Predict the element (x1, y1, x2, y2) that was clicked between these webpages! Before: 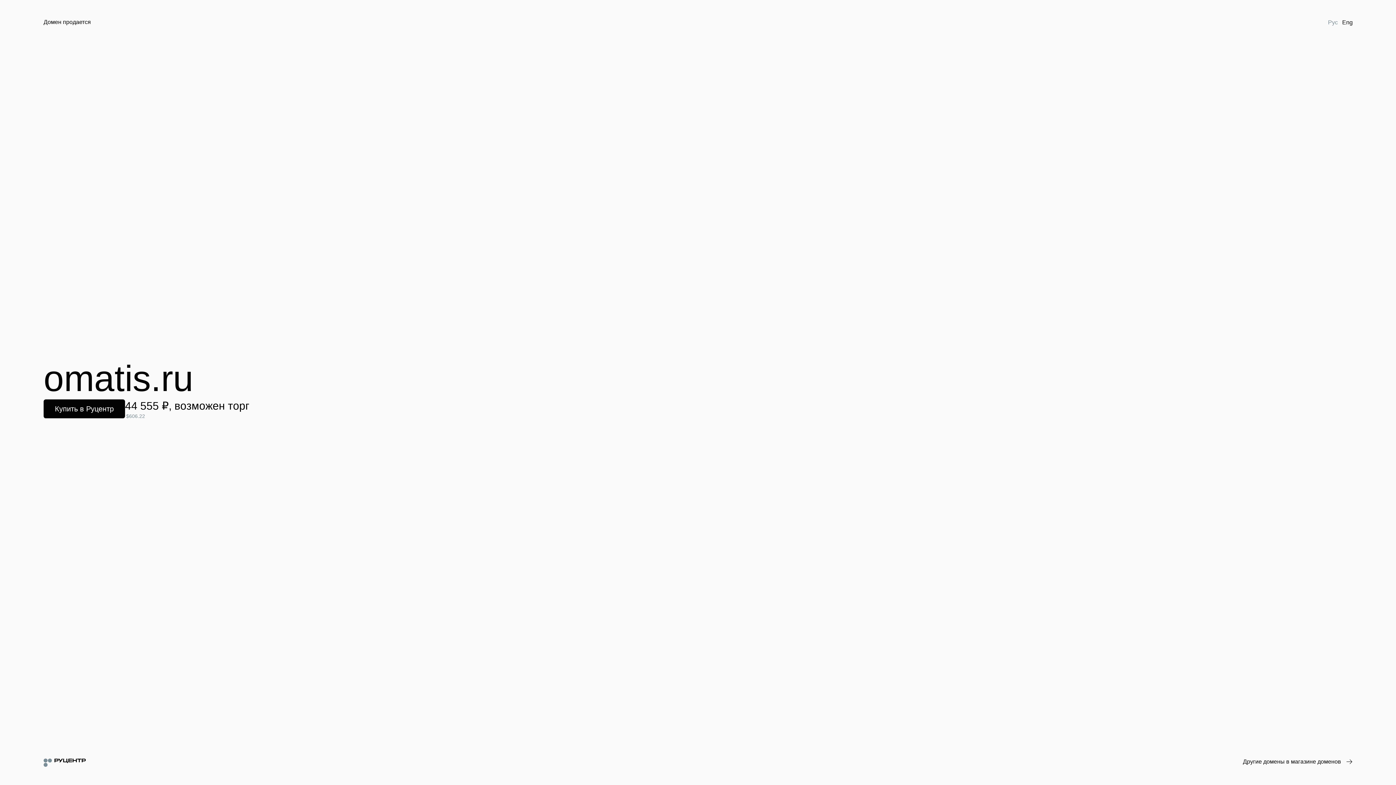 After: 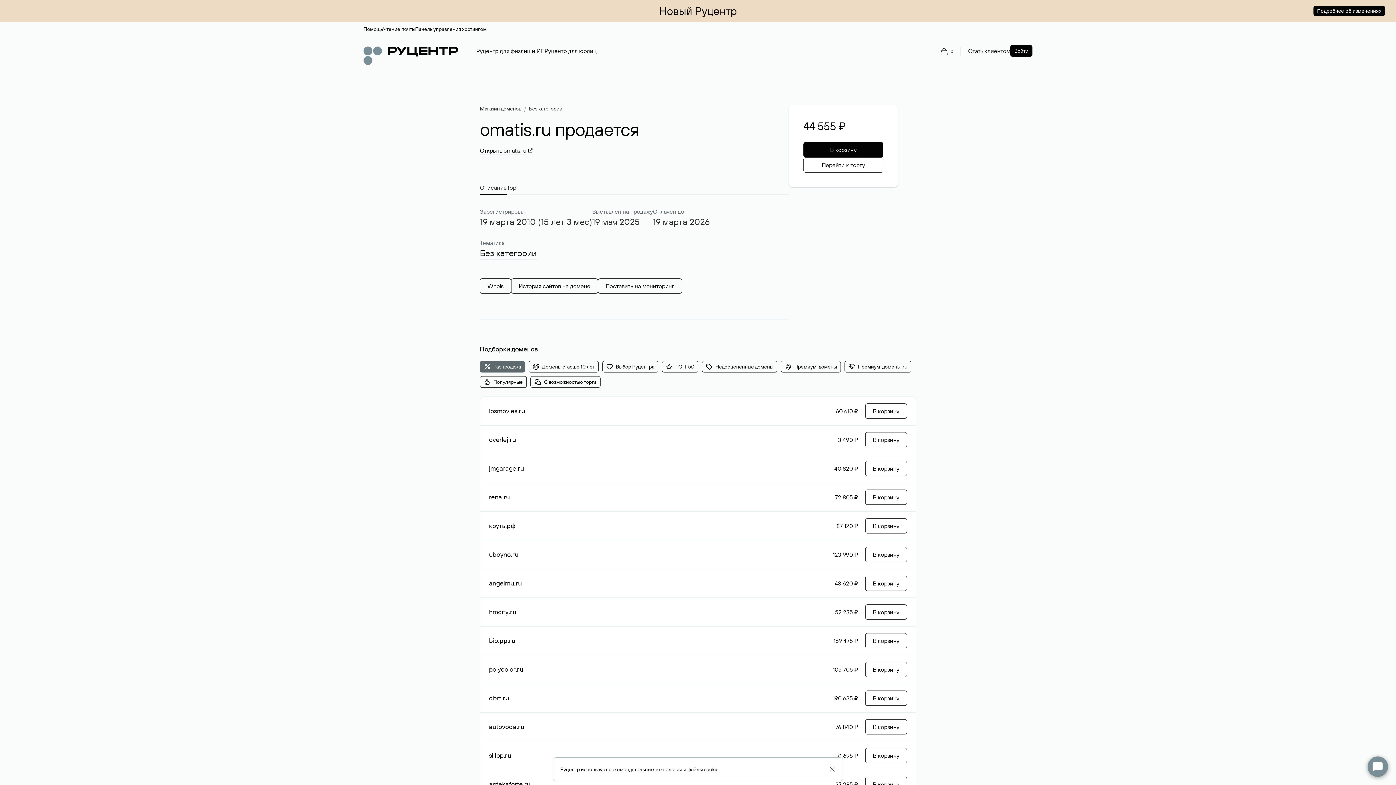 Action: bbox: (43, 399, 125, 418) label: Купить в Руцентр